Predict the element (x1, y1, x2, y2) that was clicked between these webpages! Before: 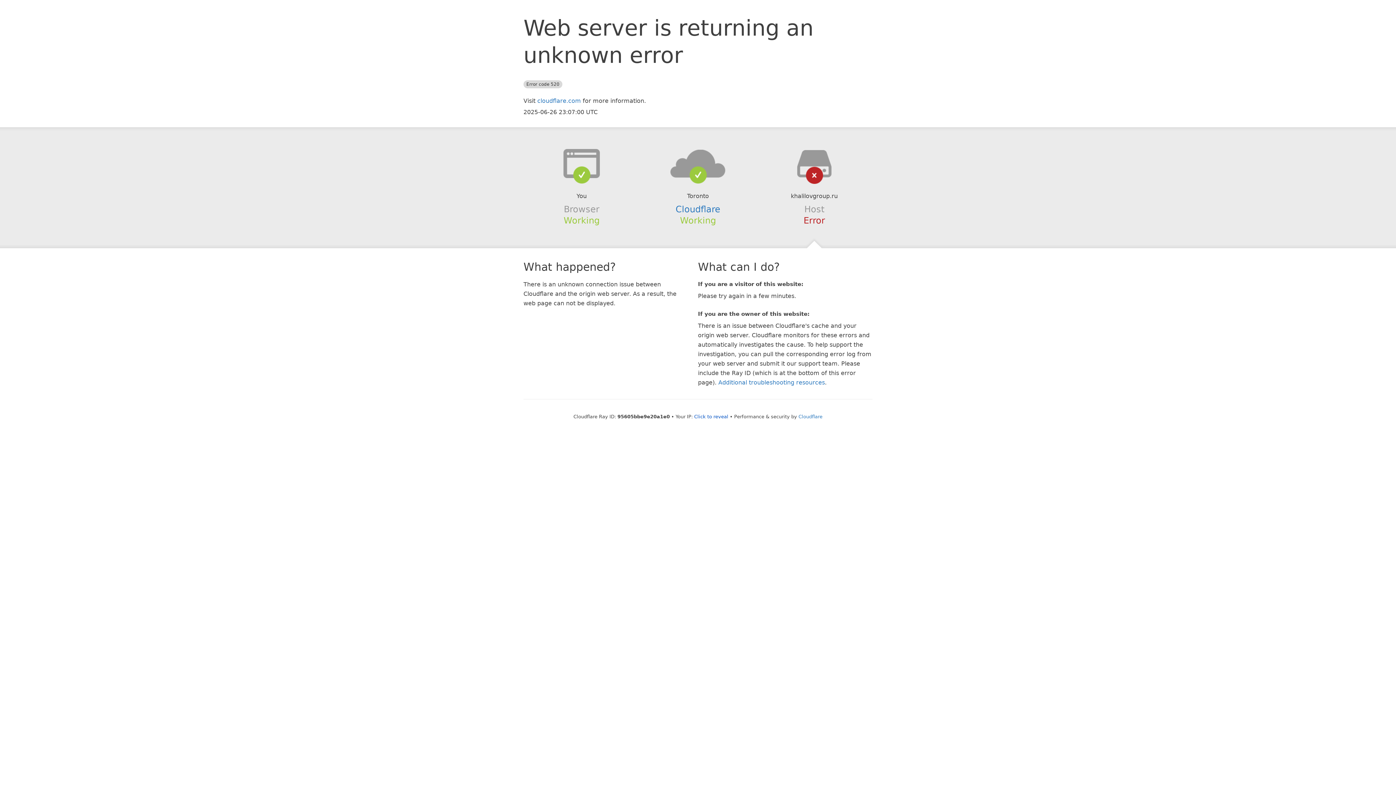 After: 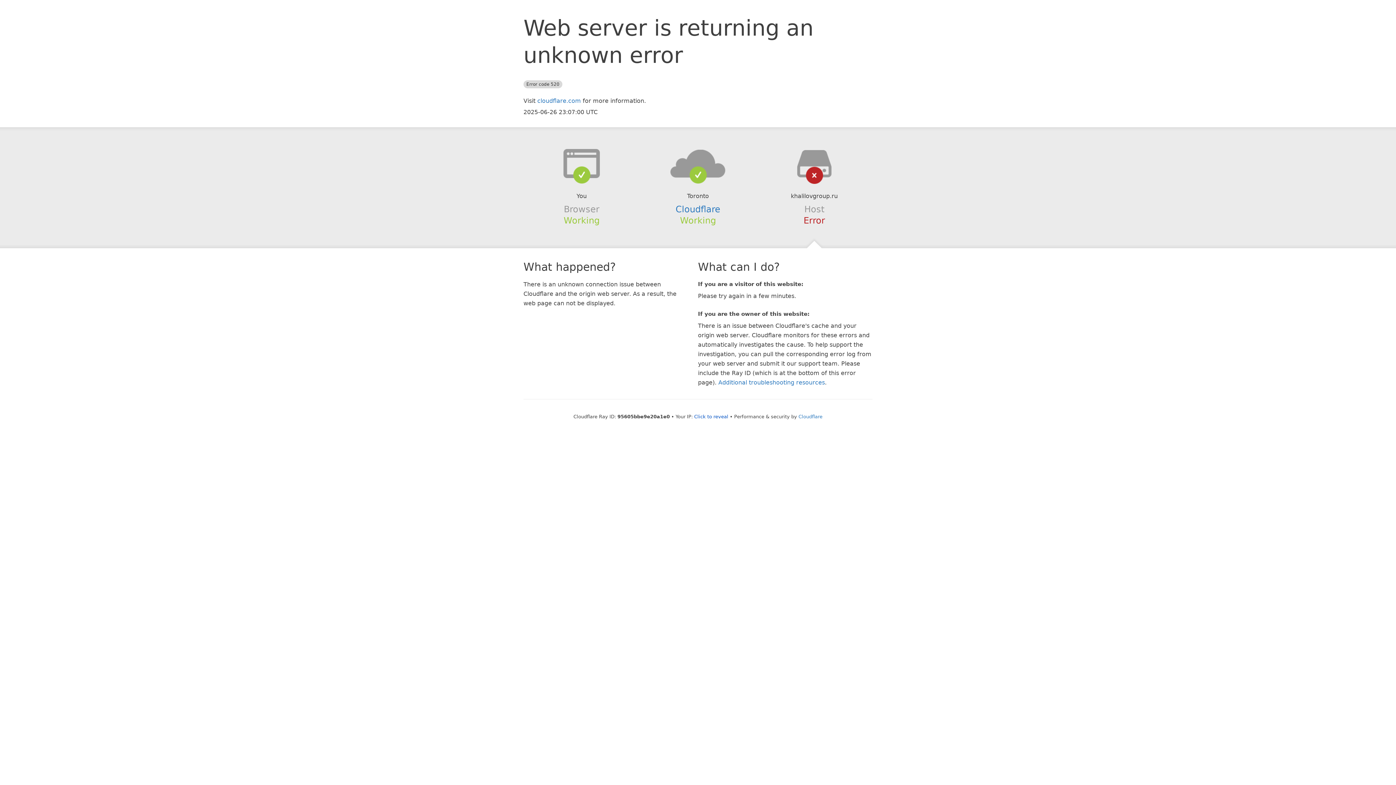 Action: bbox: (639, 148, 756, 178)